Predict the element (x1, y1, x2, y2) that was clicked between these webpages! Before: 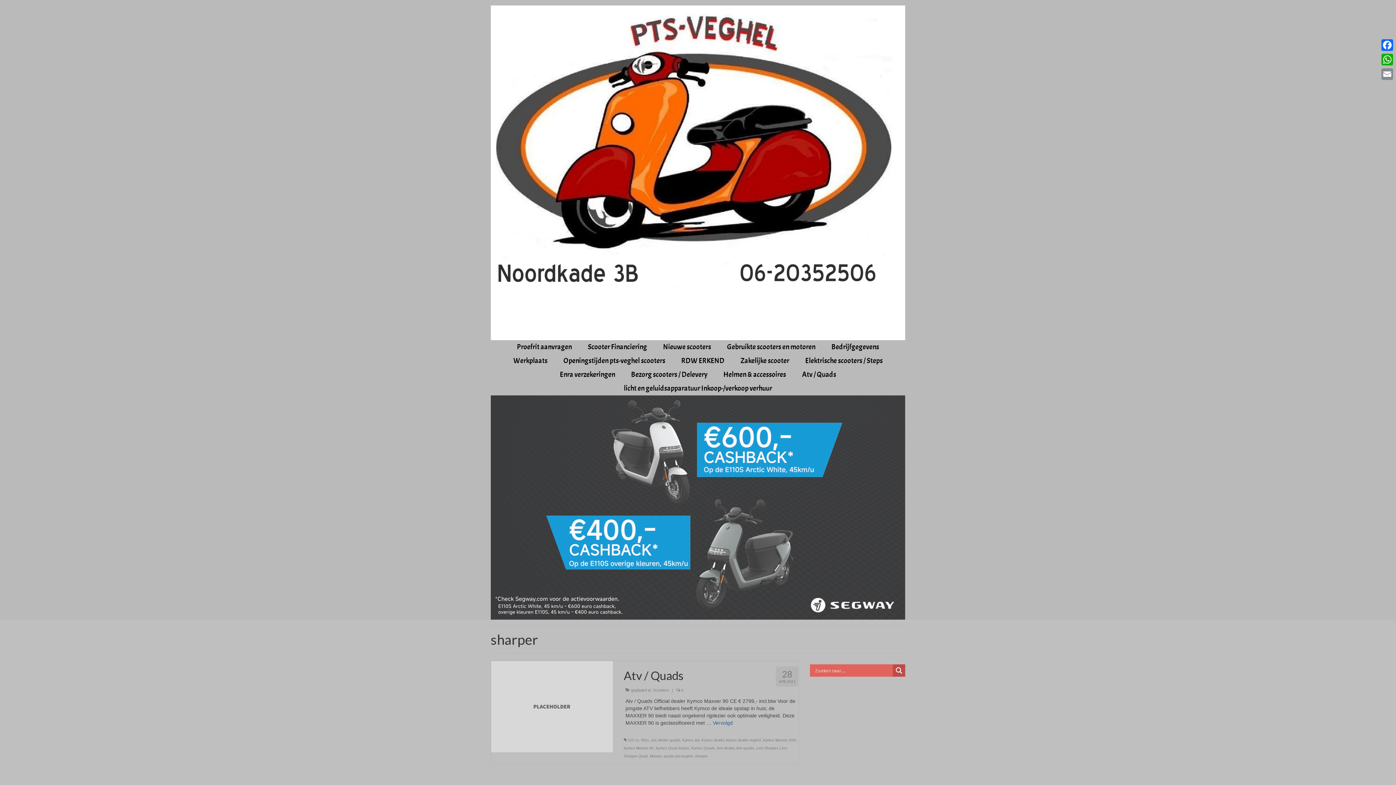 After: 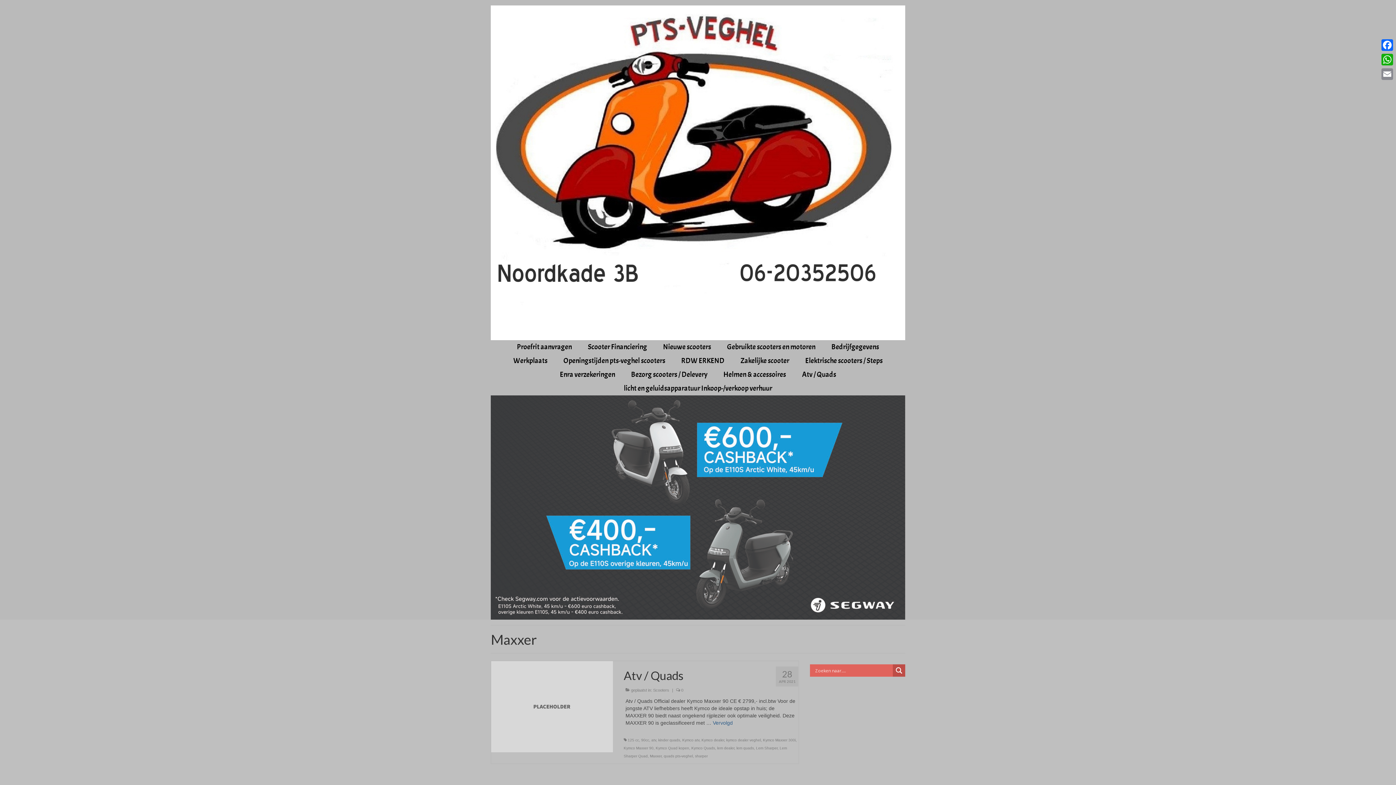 Action: label: Maxxer bbox: (650, 754, 661, 758)